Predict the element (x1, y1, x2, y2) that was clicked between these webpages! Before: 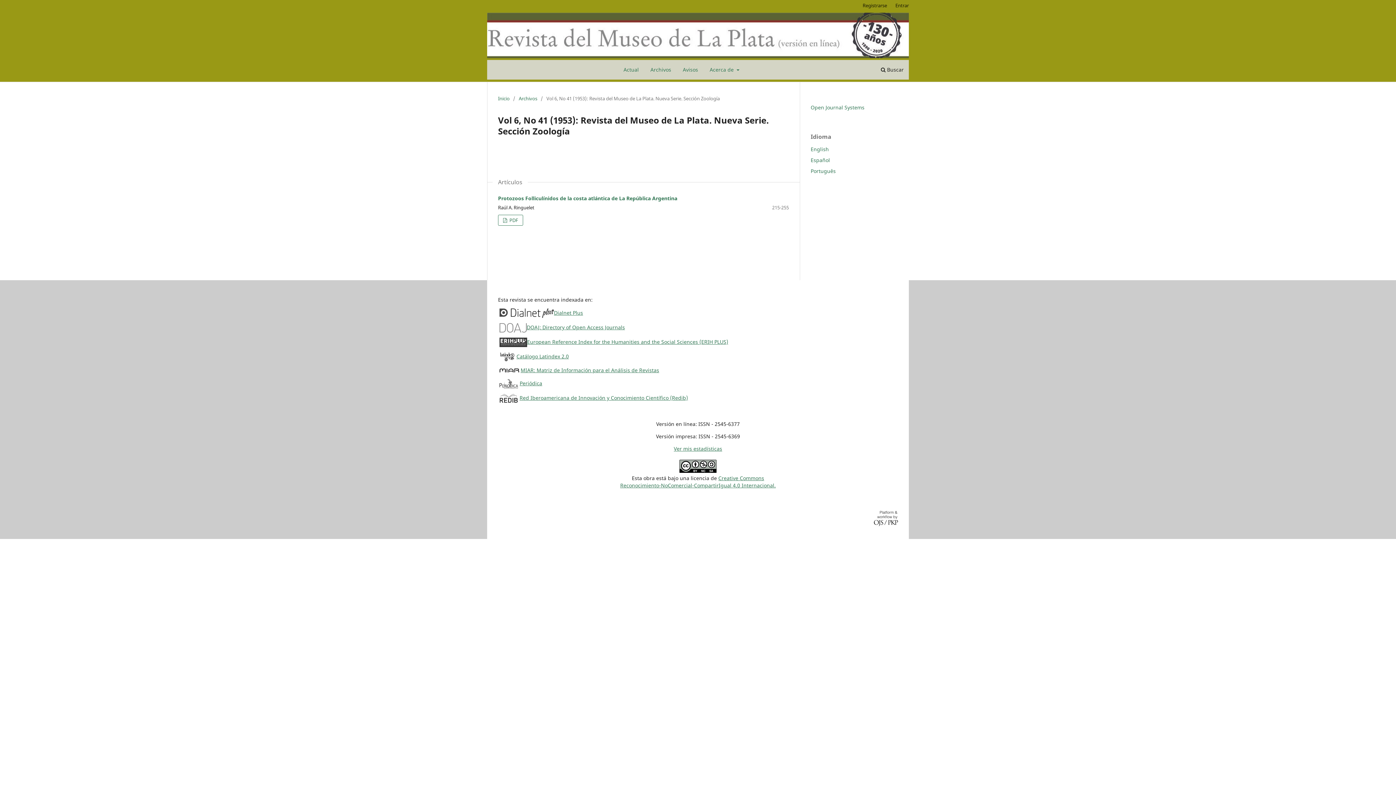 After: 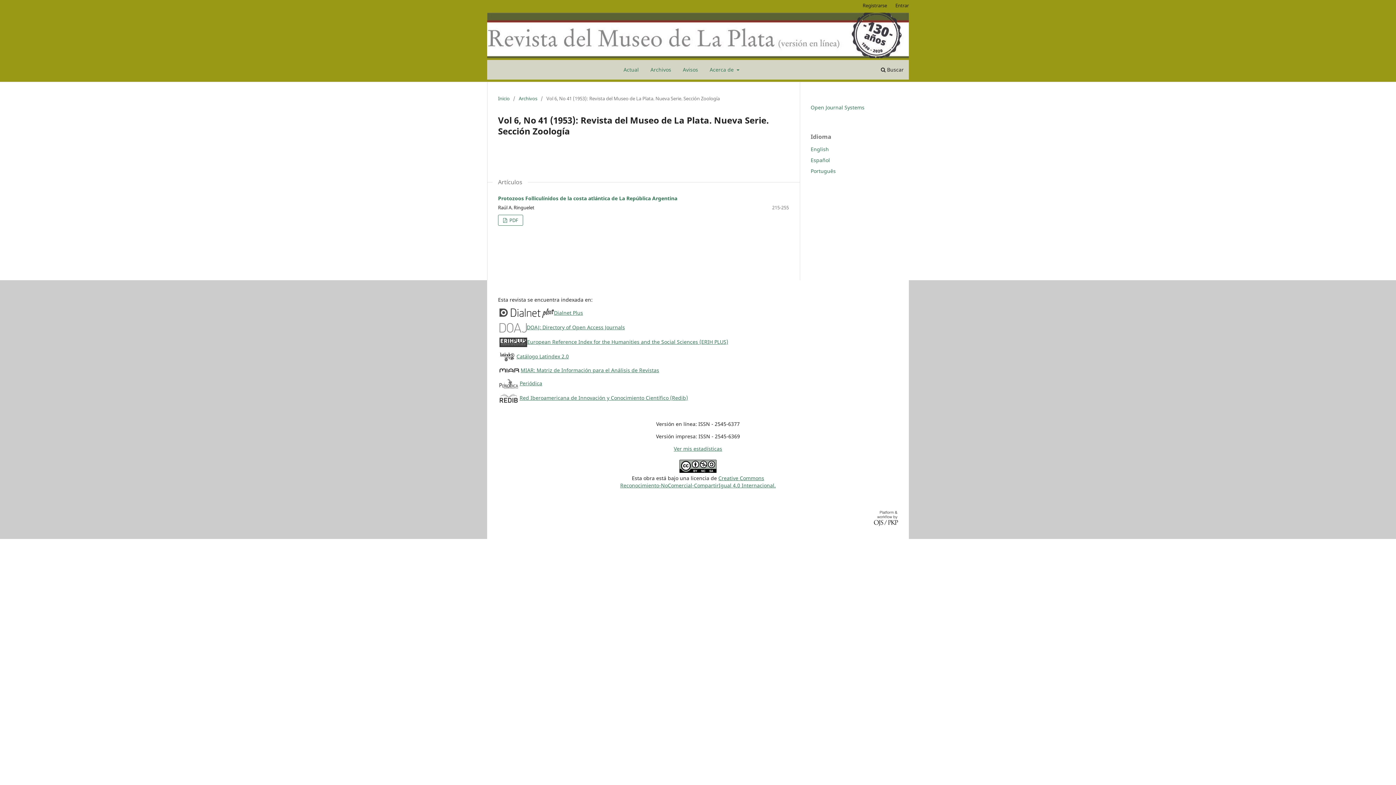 Action: bbox: (499, 379, 518, 386)